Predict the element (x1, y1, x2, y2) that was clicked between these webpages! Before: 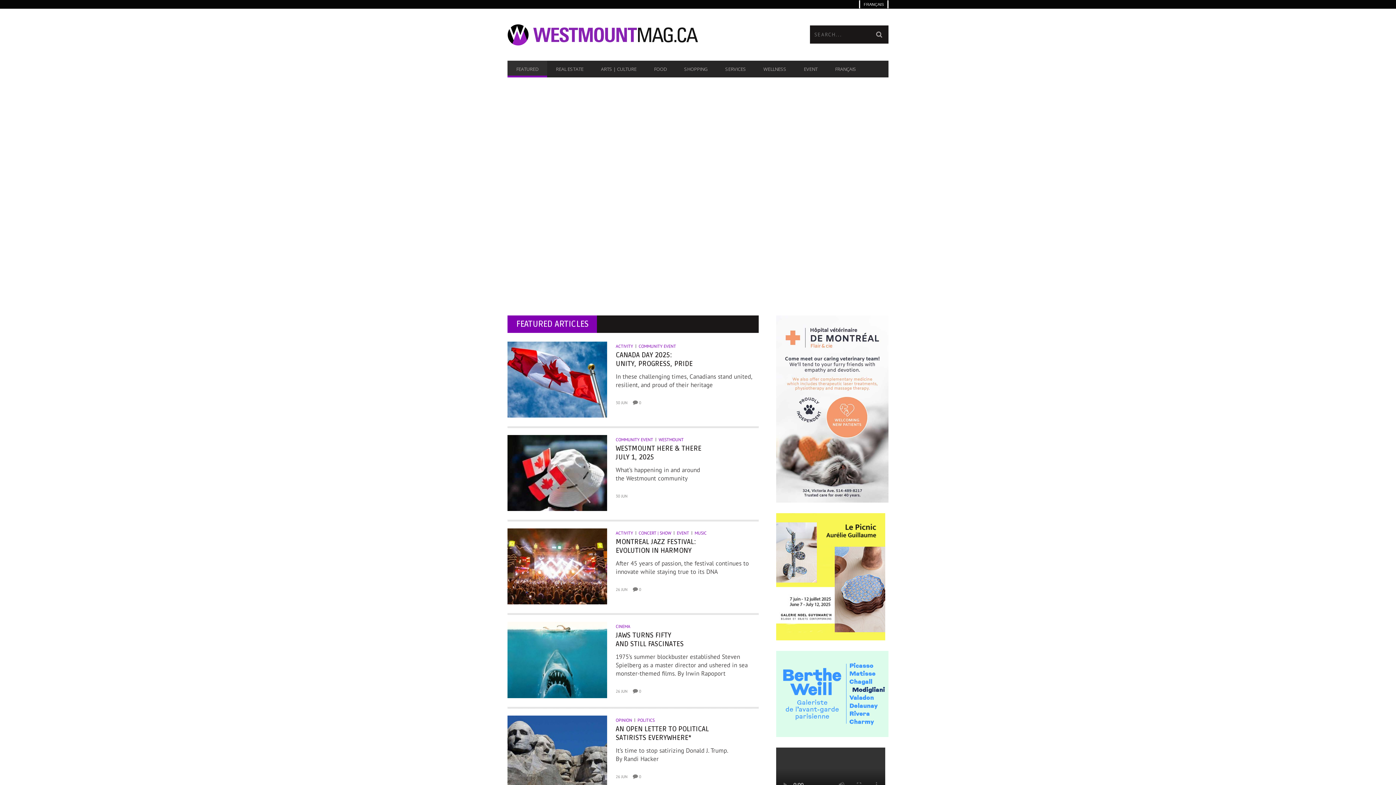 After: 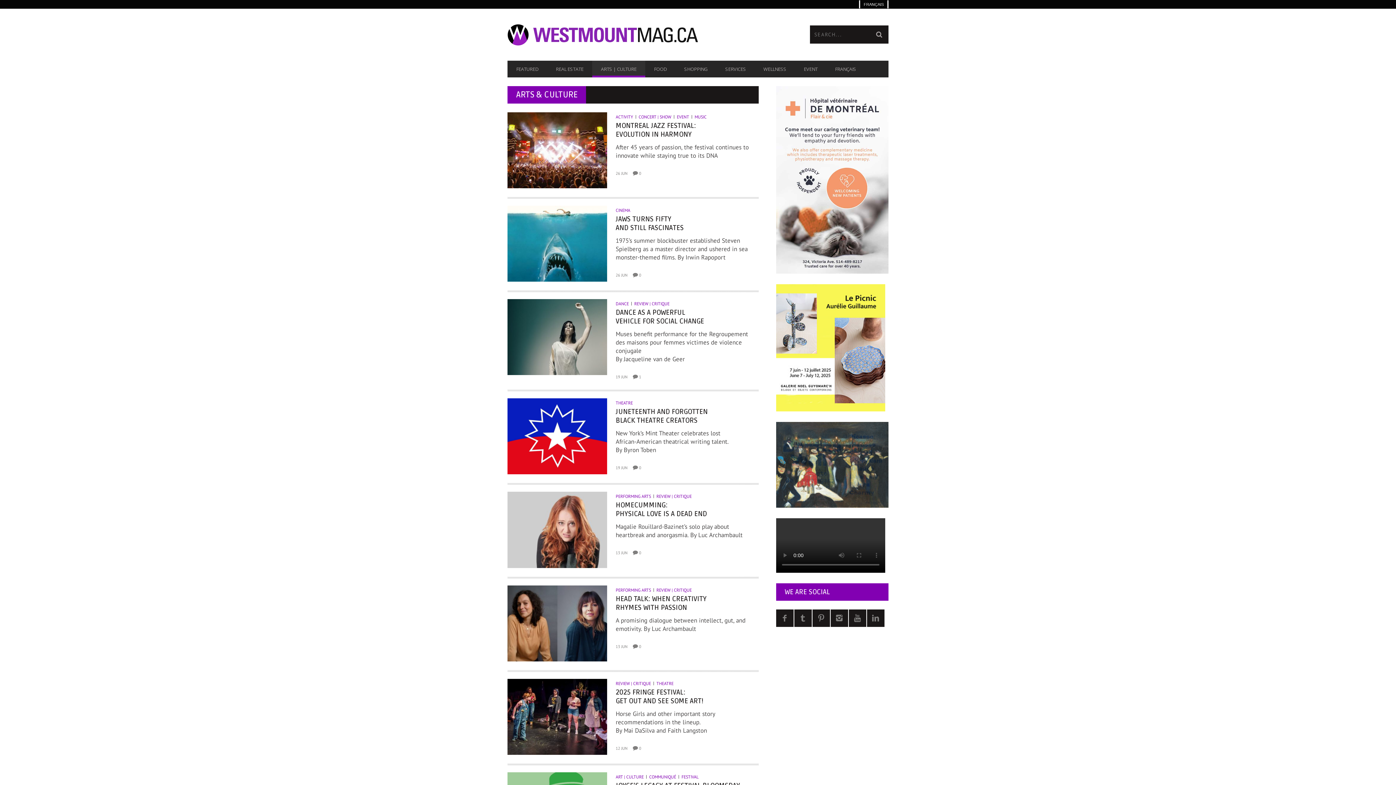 Action: label: ARTS | CULTURE bbox: (592, 62, 645, 75)